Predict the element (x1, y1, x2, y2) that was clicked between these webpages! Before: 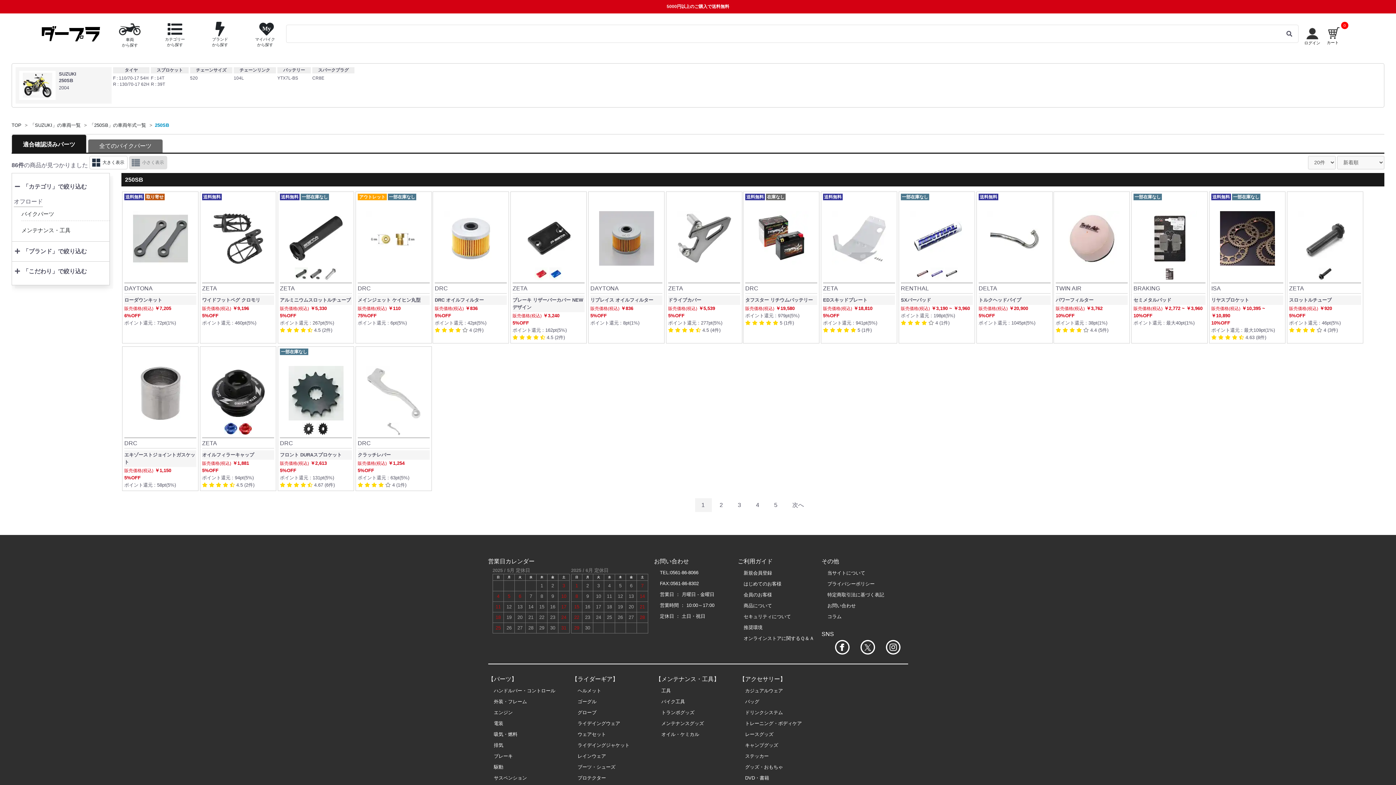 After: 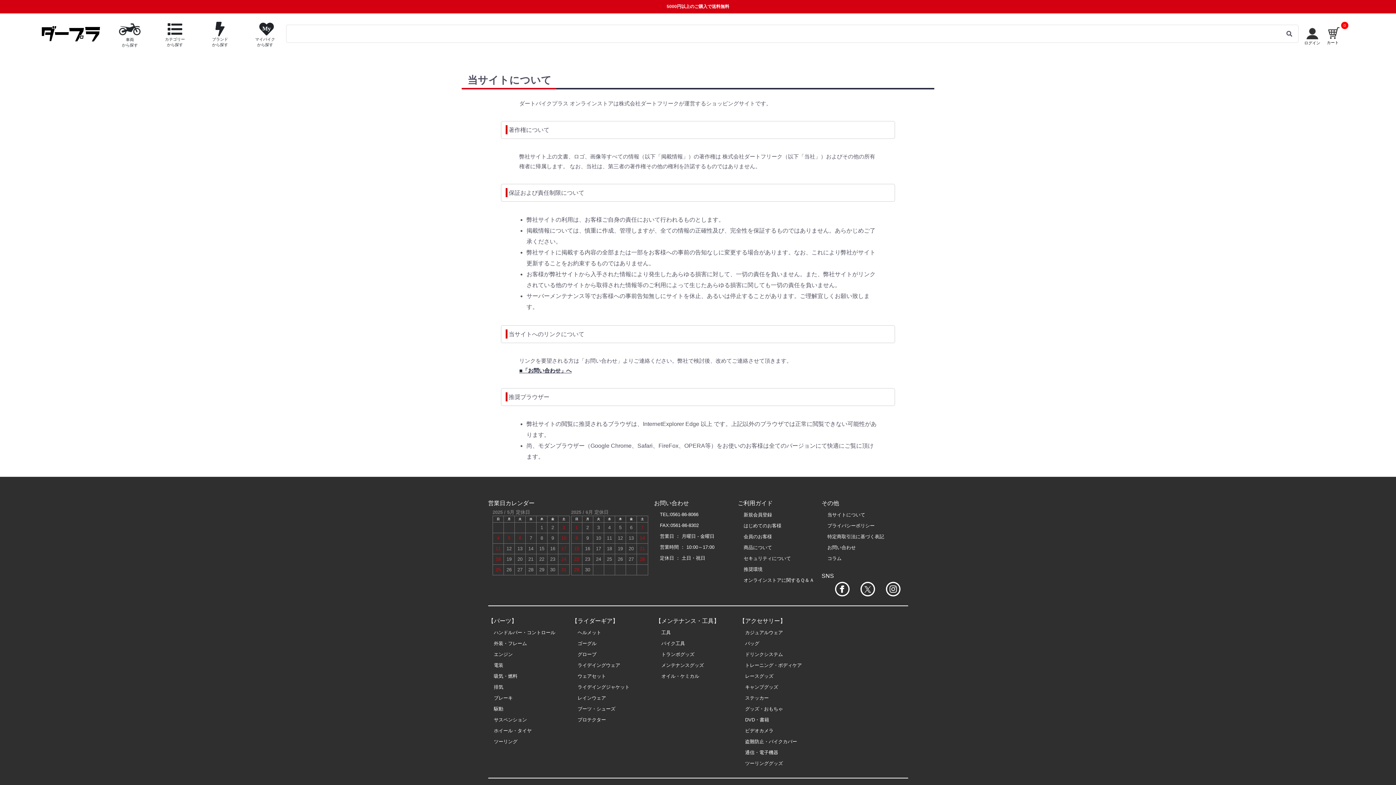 Action: label: 当サイトについて bbox: (827, 570, 865, 576)